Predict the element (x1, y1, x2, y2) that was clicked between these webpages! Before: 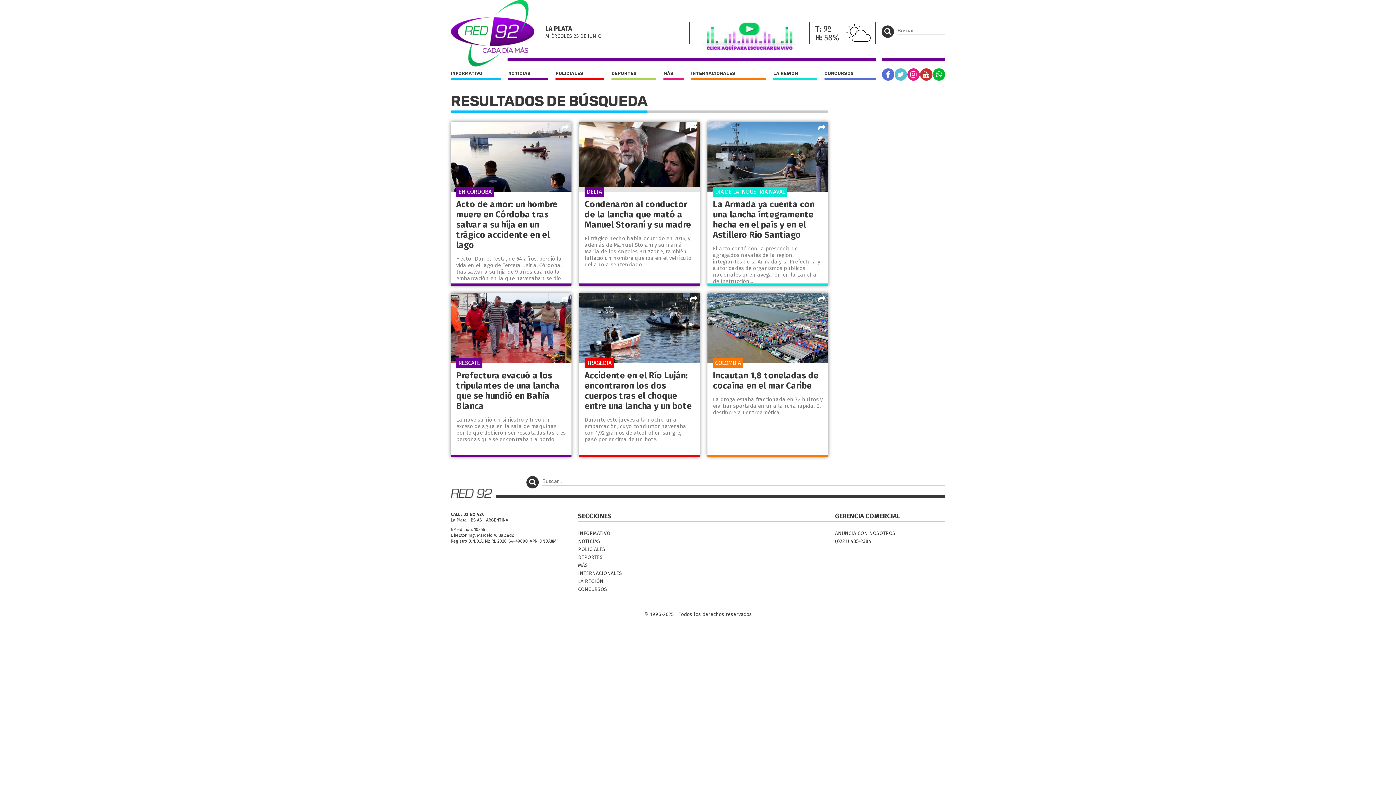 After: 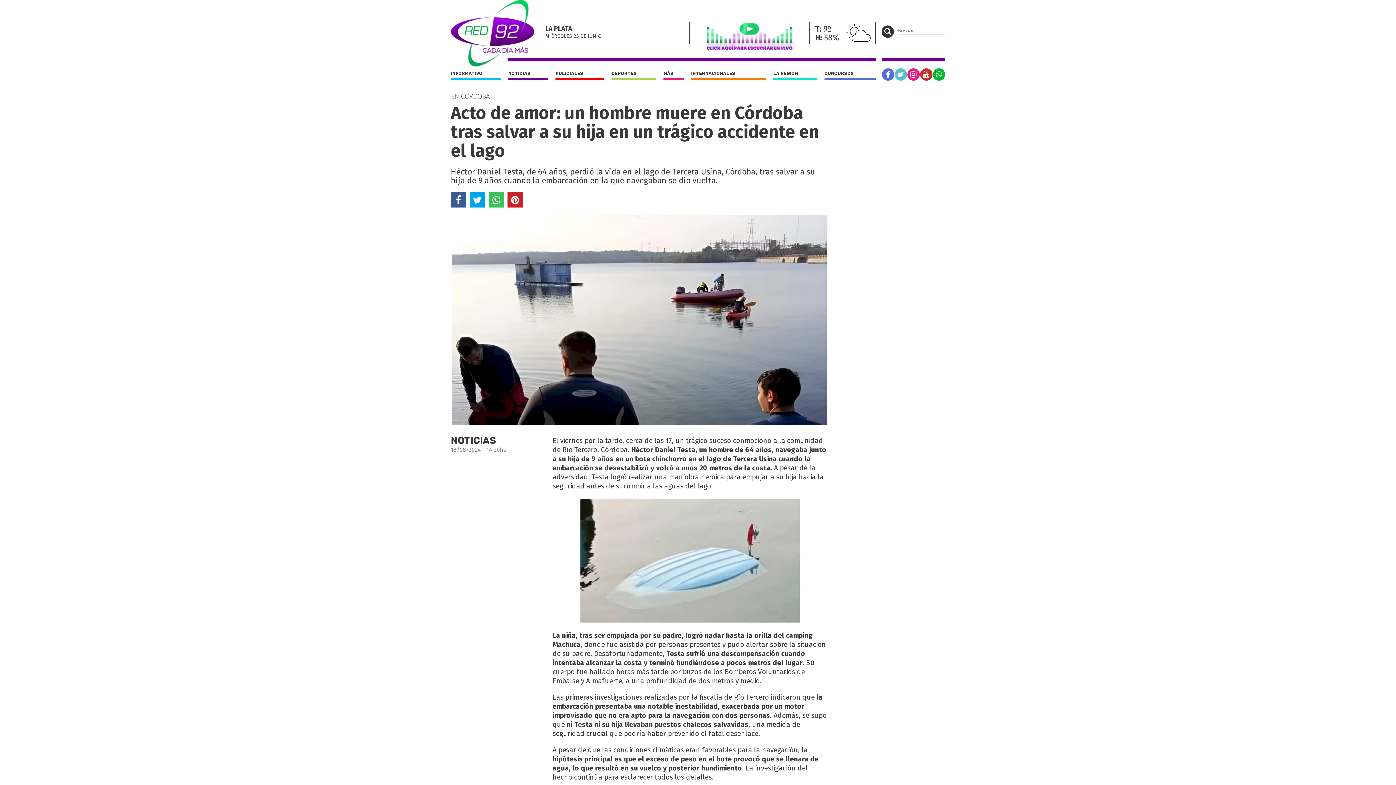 Action: bbox: (450, 121, 571, 293) label: Acto de amor: un hombre muere en Córdoba tras salvar a su hija en un trágico accidente en el lago

Héctor Daniel Testa, de 64 años, perdió la vida en el lago de Tercera Usina, Córdoba, tras salvar a su hija de 9 años cuando la embarcación en la que navegaban se dio vuelta.

EN CÓRDOBA